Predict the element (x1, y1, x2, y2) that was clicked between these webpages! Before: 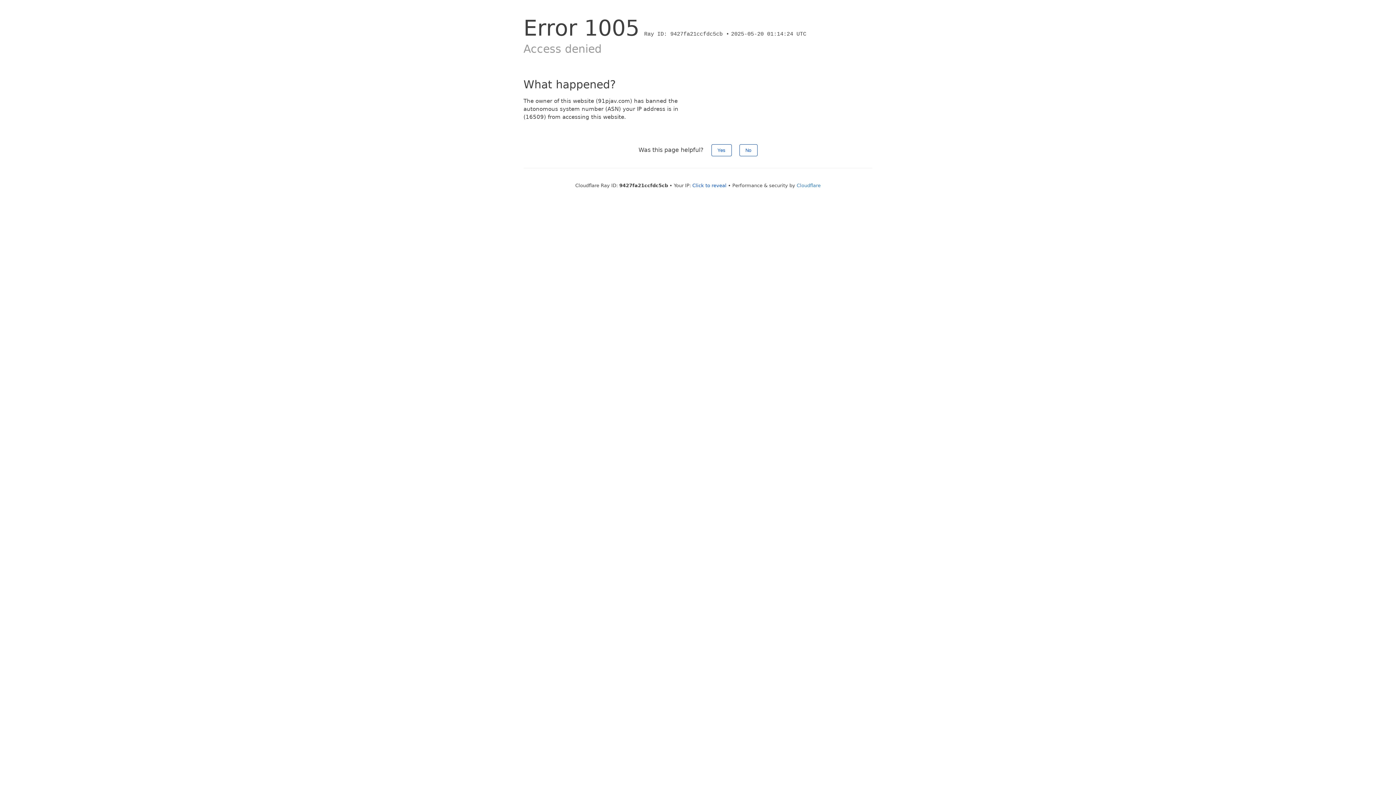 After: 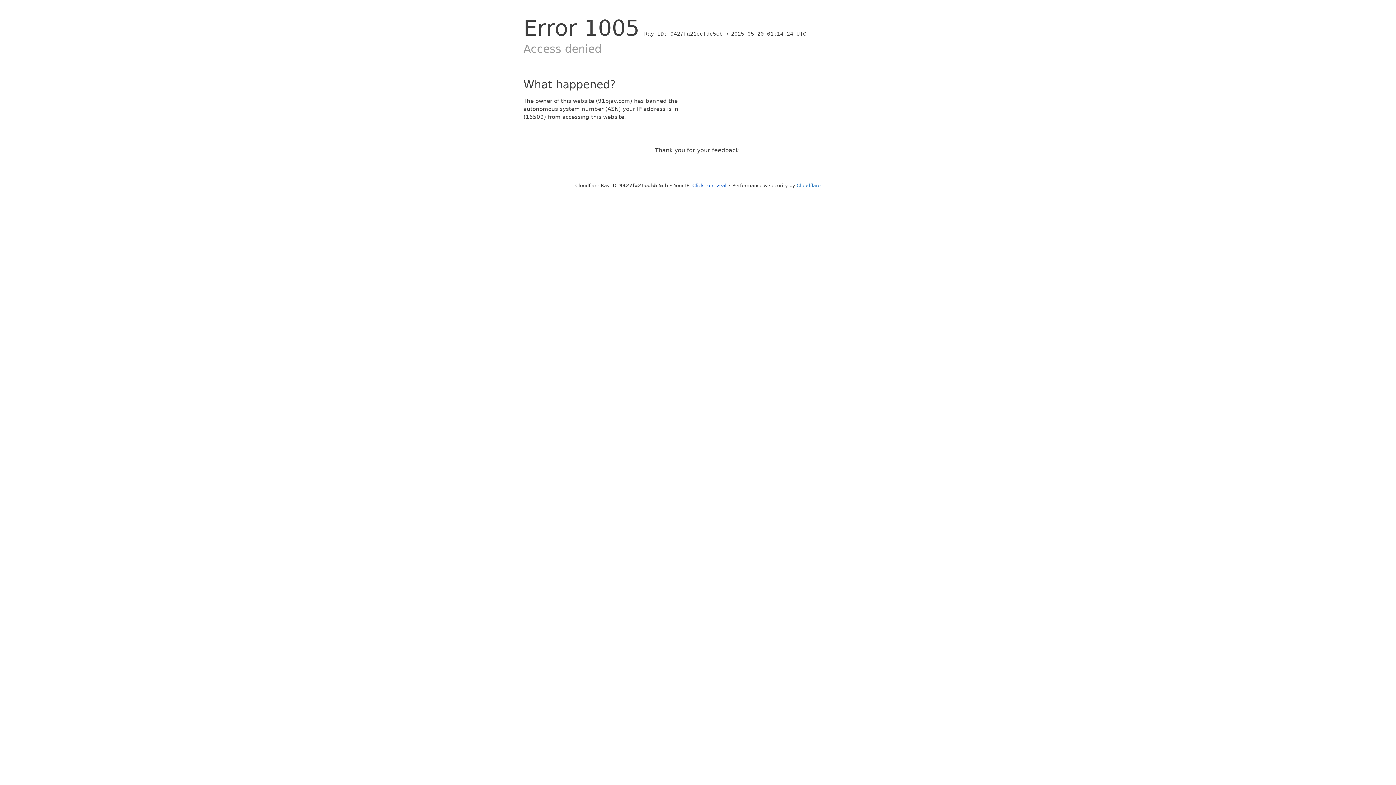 Action: bbox: (739, 144, 757, 156) label: No